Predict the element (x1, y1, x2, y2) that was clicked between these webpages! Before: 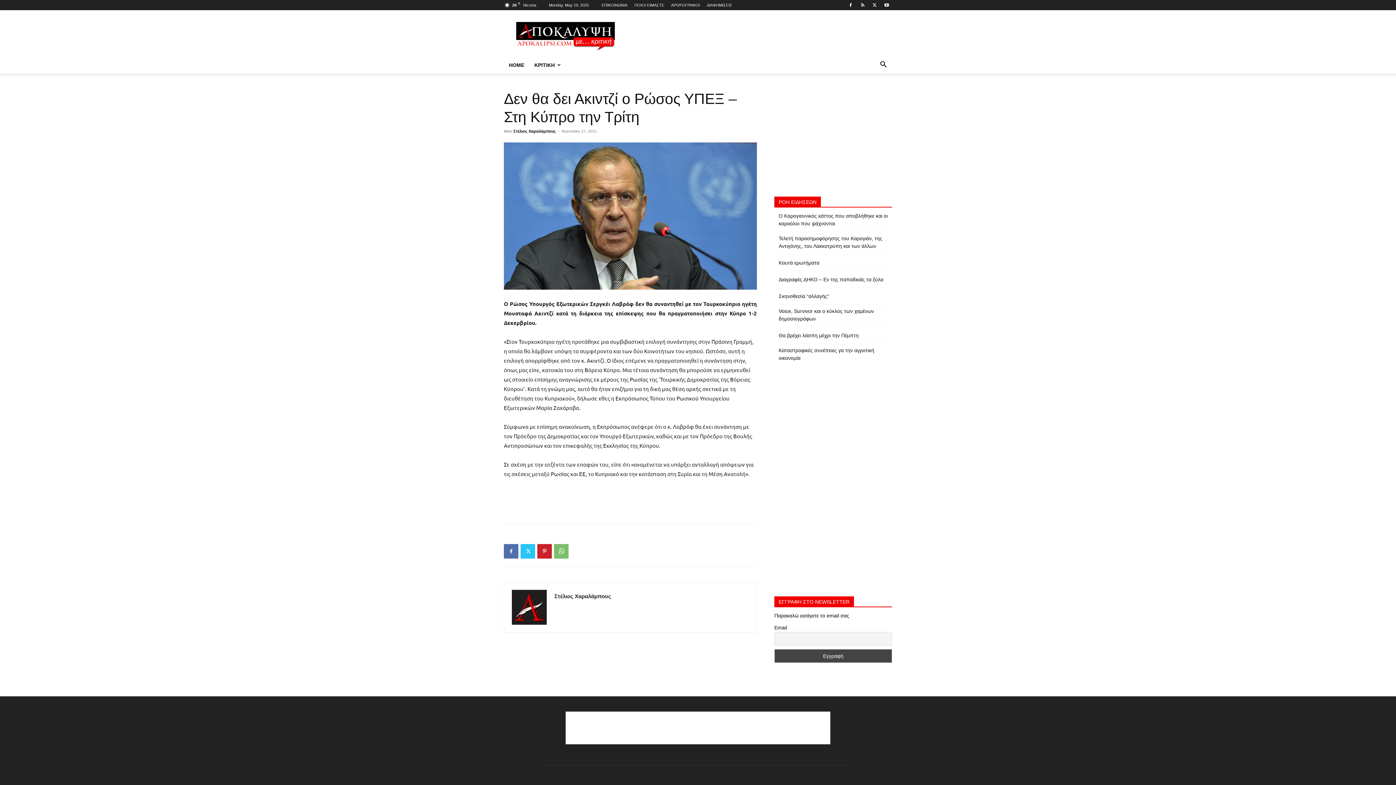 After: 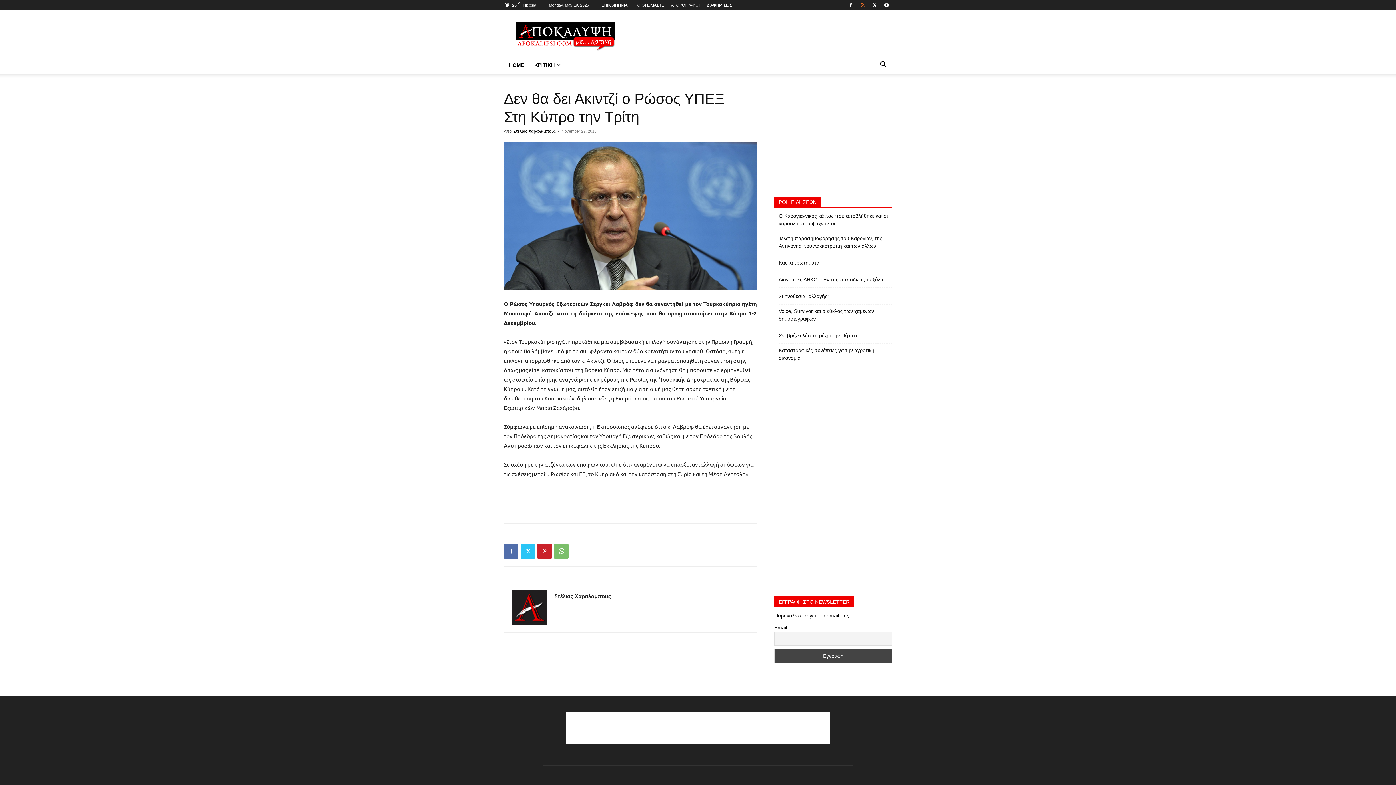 Action: bbox: (857, 0, 868, 10)